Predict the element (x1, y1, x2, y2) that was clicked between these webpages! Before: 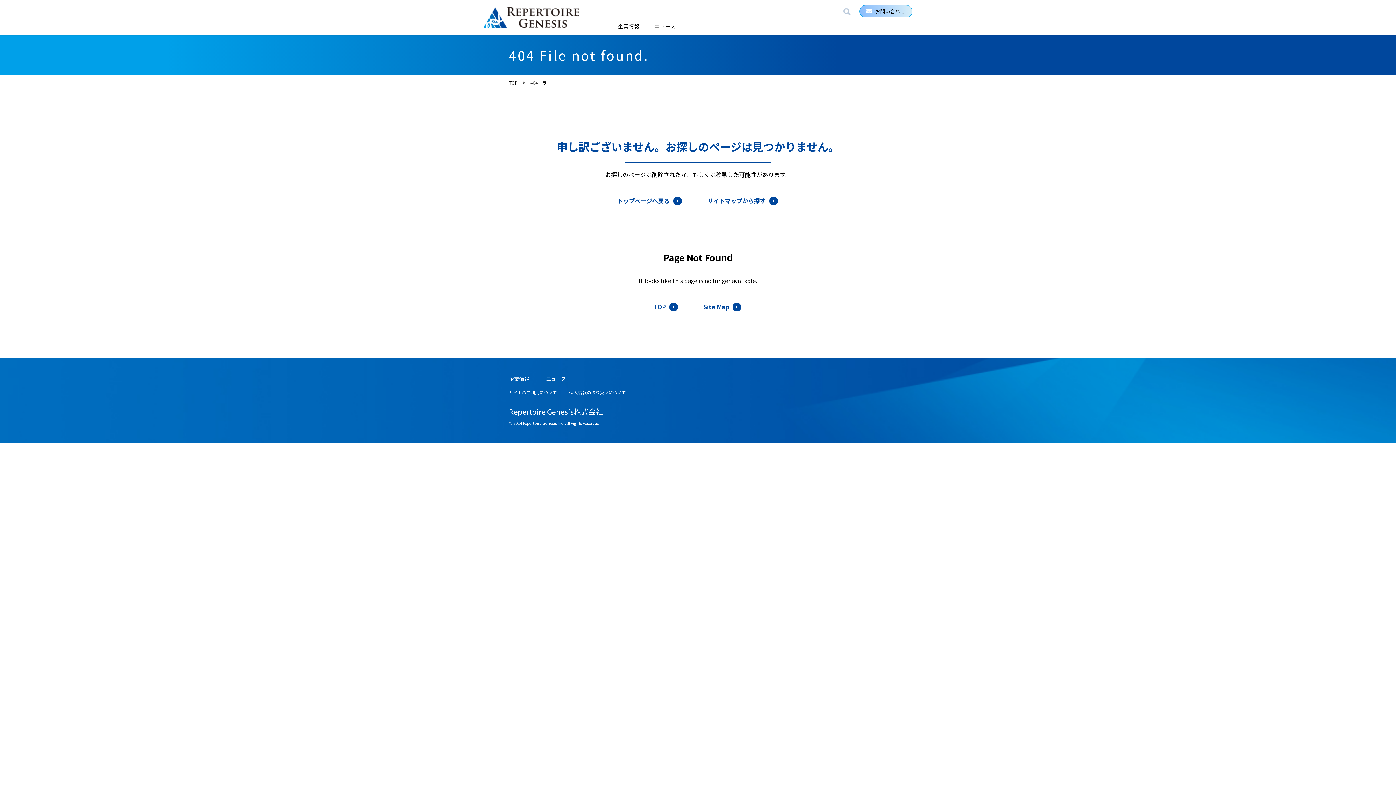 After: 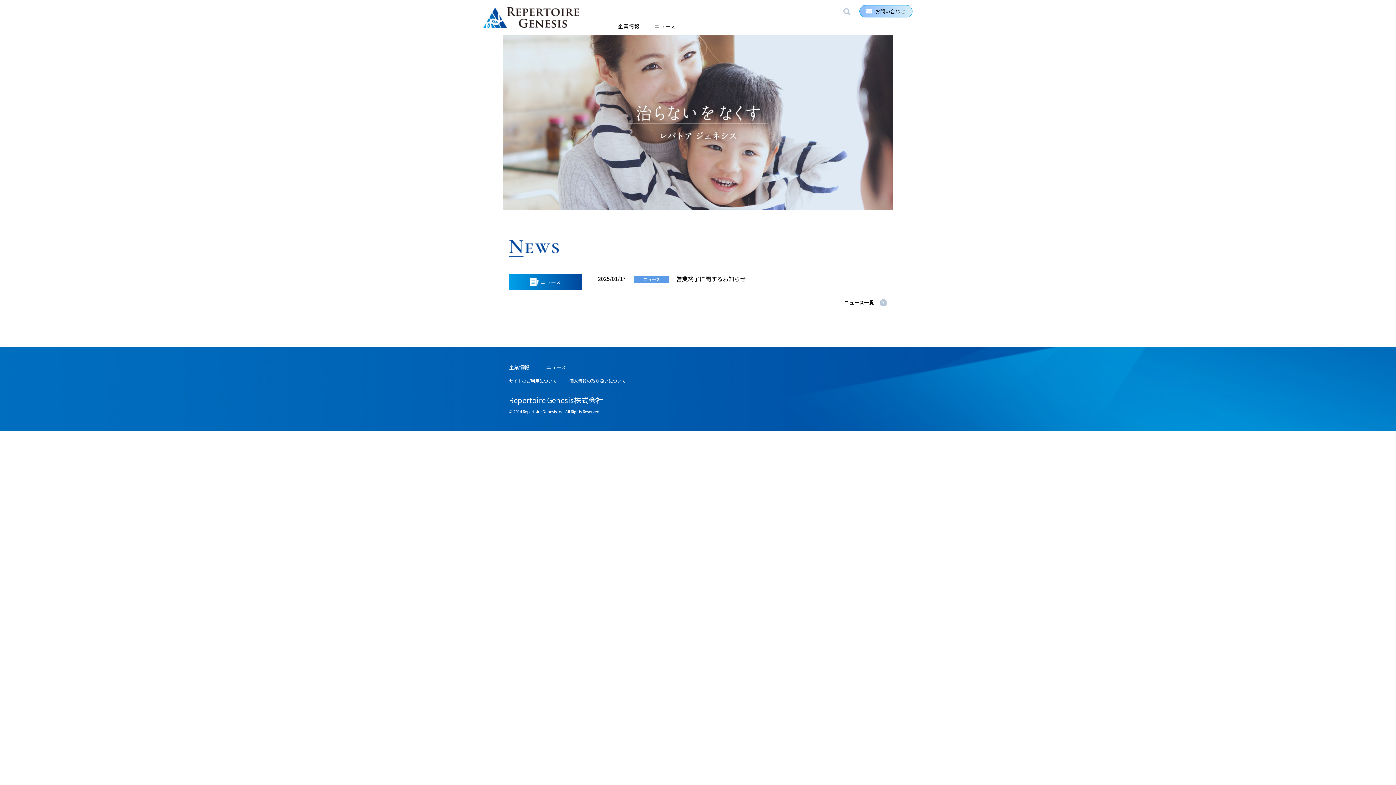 Action: bbox: (483, 13, 579, 20)